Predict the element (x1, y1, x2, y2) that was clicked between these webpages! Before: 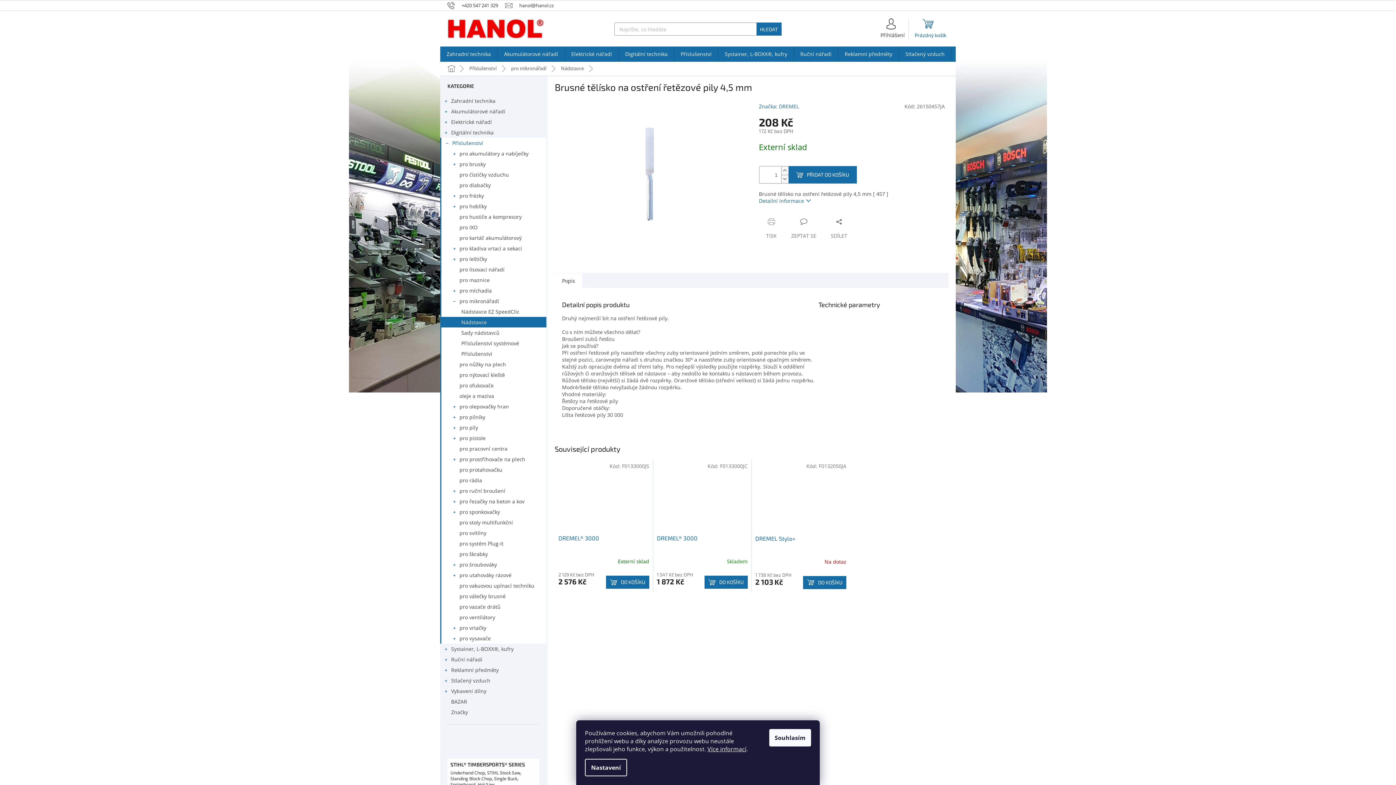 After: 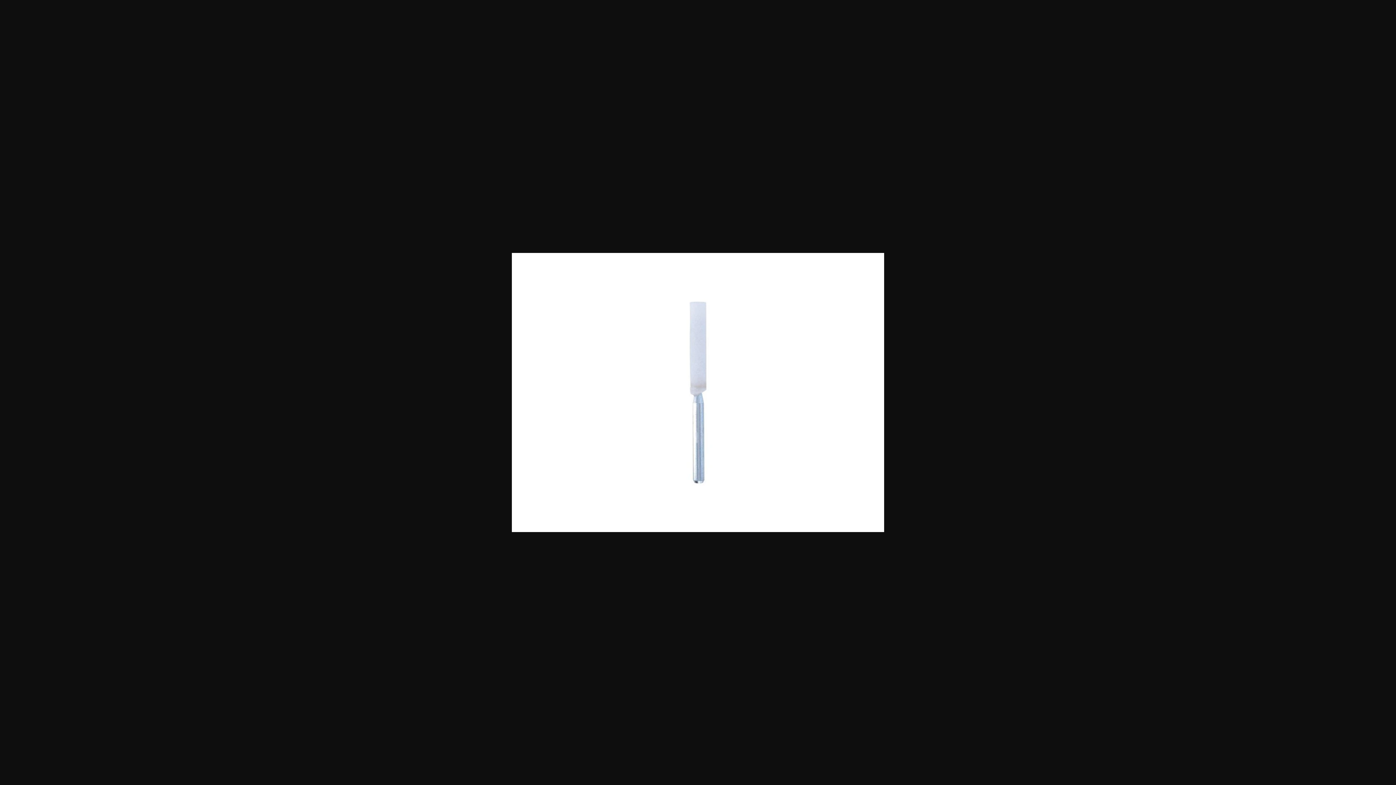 Action: bbox: (554, 170, 744, 176)